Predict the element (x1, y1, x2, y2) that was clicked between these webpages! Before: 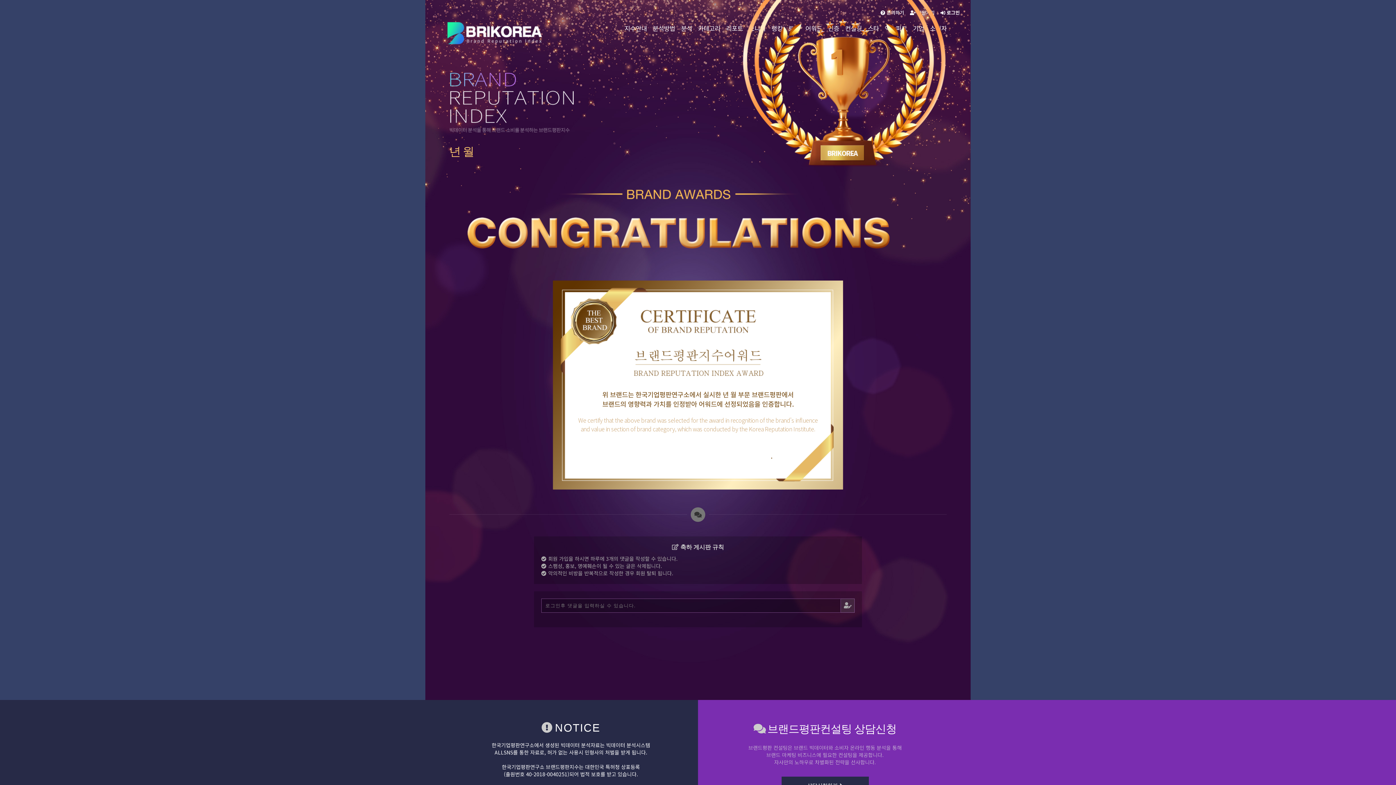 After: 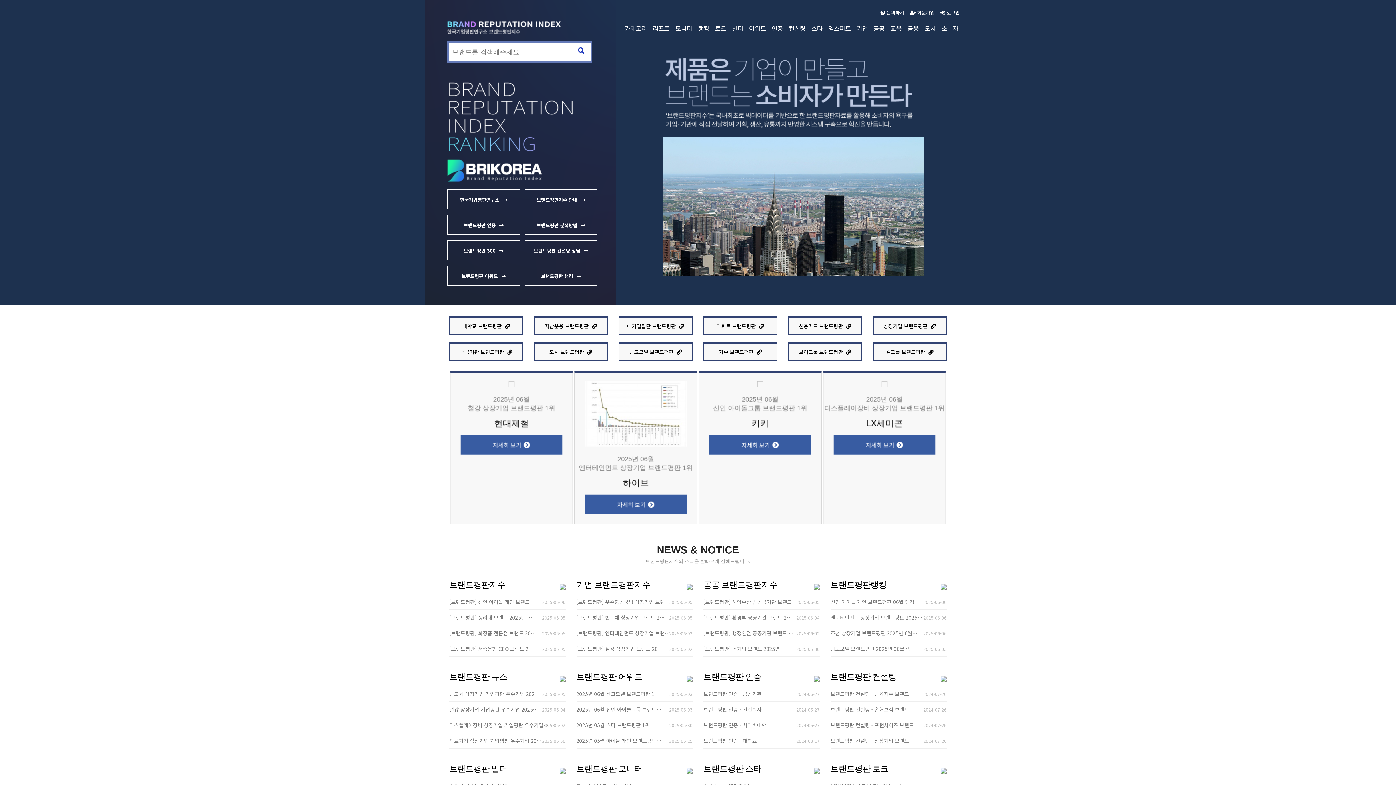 Action: bbox: (447, 28, 541, 35)